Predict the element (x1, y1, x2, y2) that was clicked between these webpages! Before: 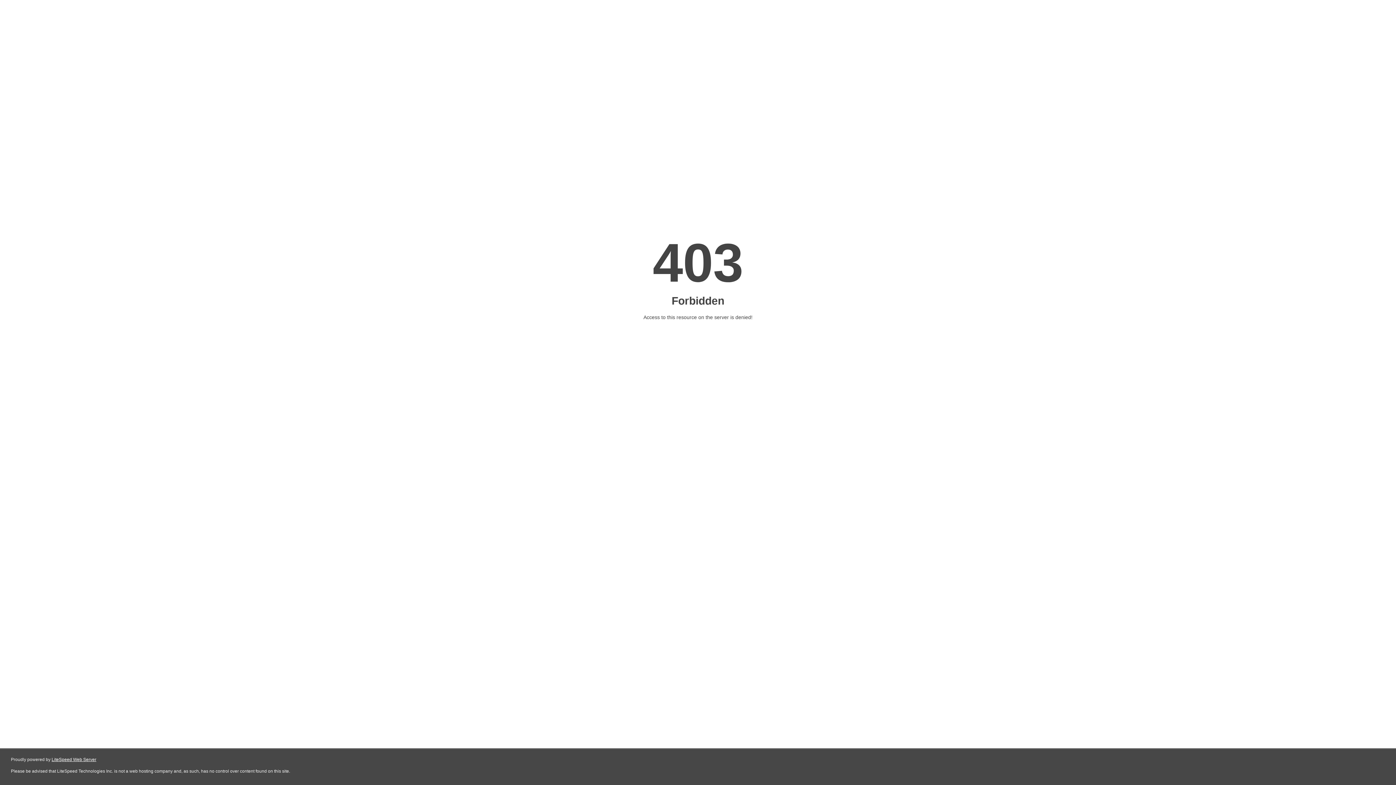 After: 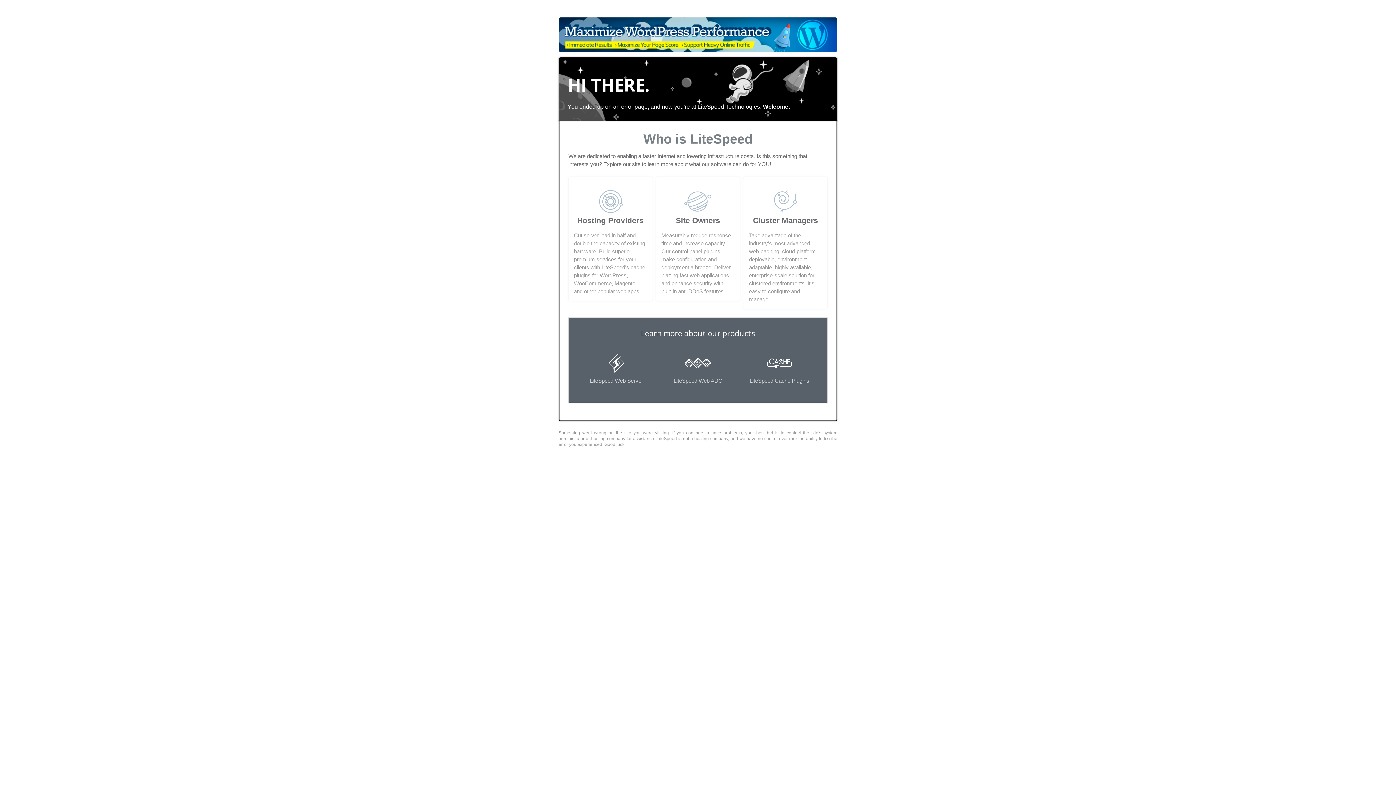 Action: bbox: (51, 757, 96, 762) label: LiteSpeed Web Server